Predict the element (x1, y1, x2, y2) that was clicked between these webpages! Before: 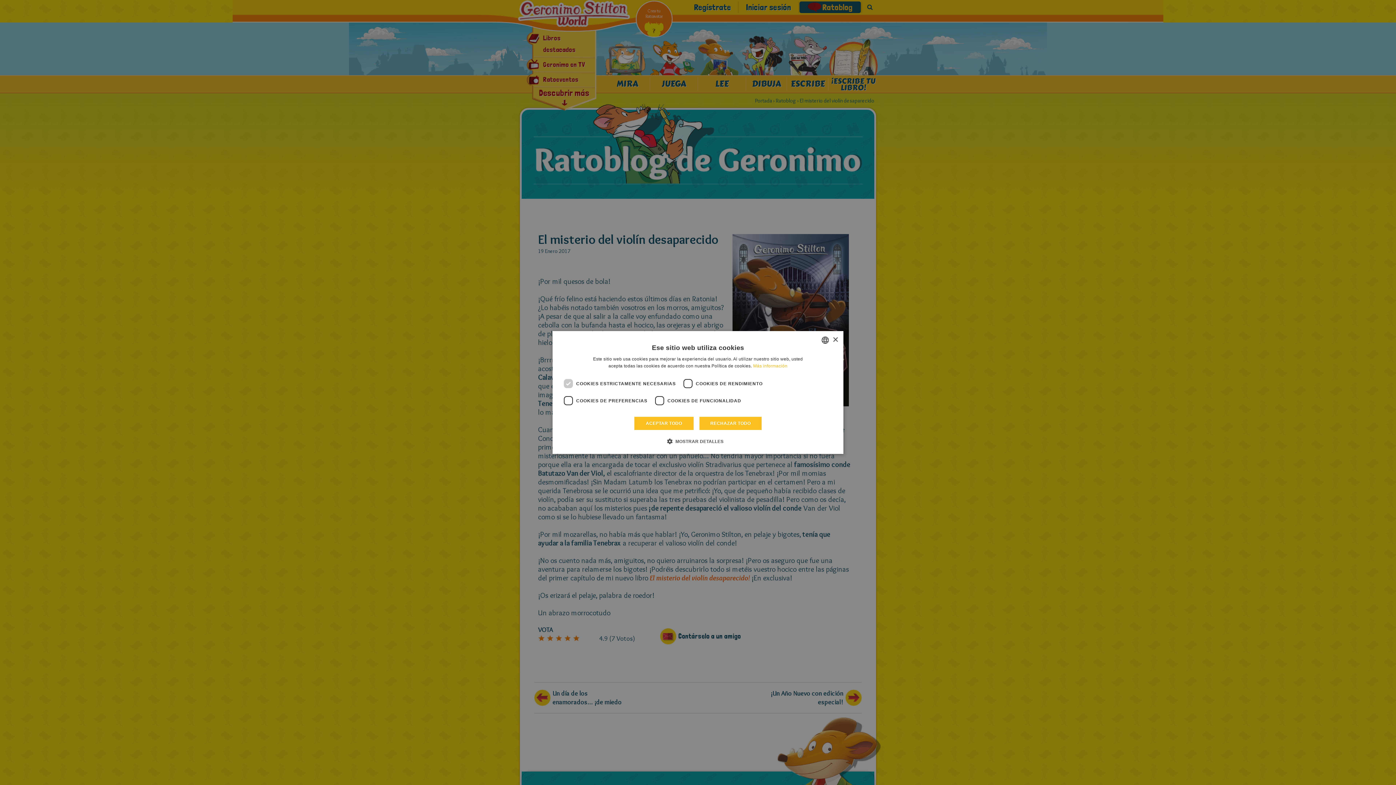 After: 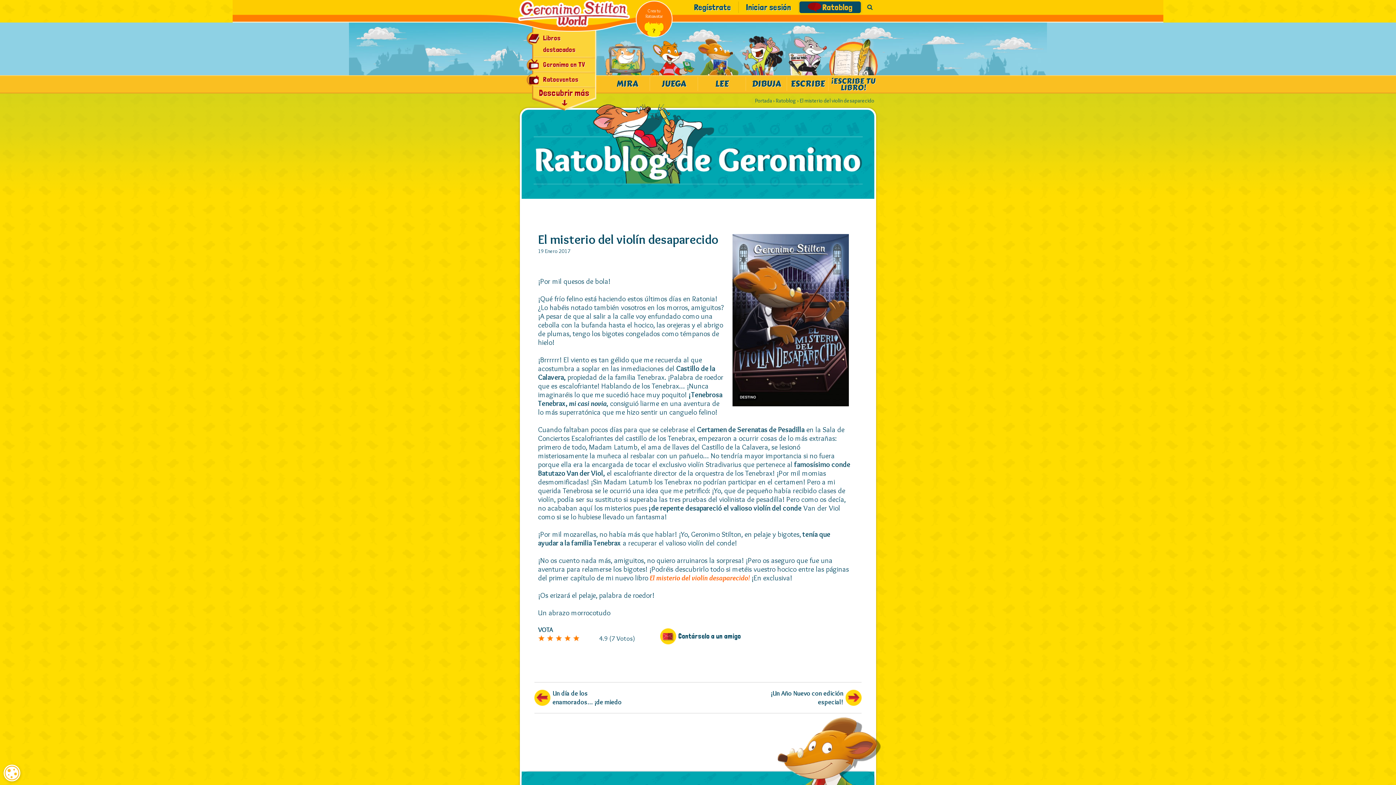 Action: label: RECHAZAR TODO bbox: (699, 416, 762, 430)